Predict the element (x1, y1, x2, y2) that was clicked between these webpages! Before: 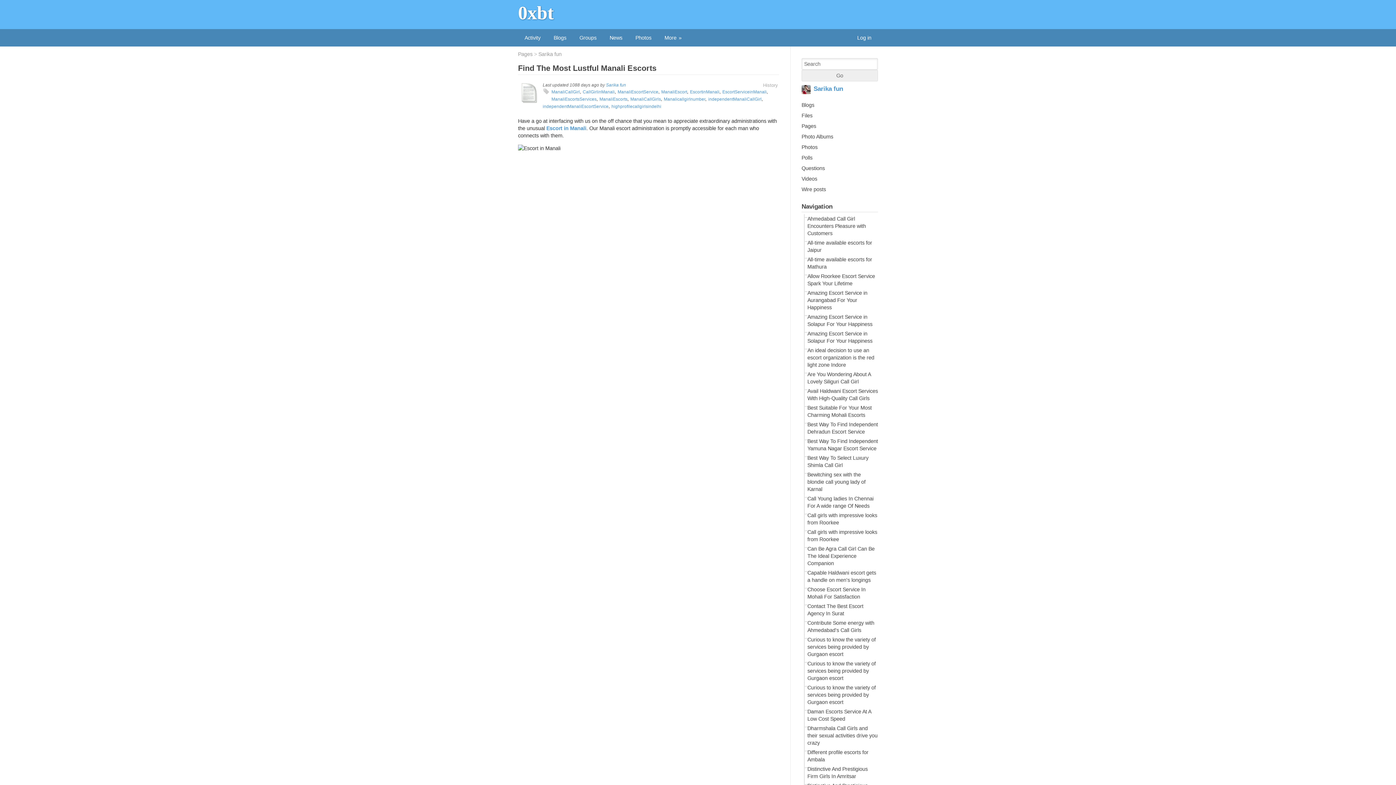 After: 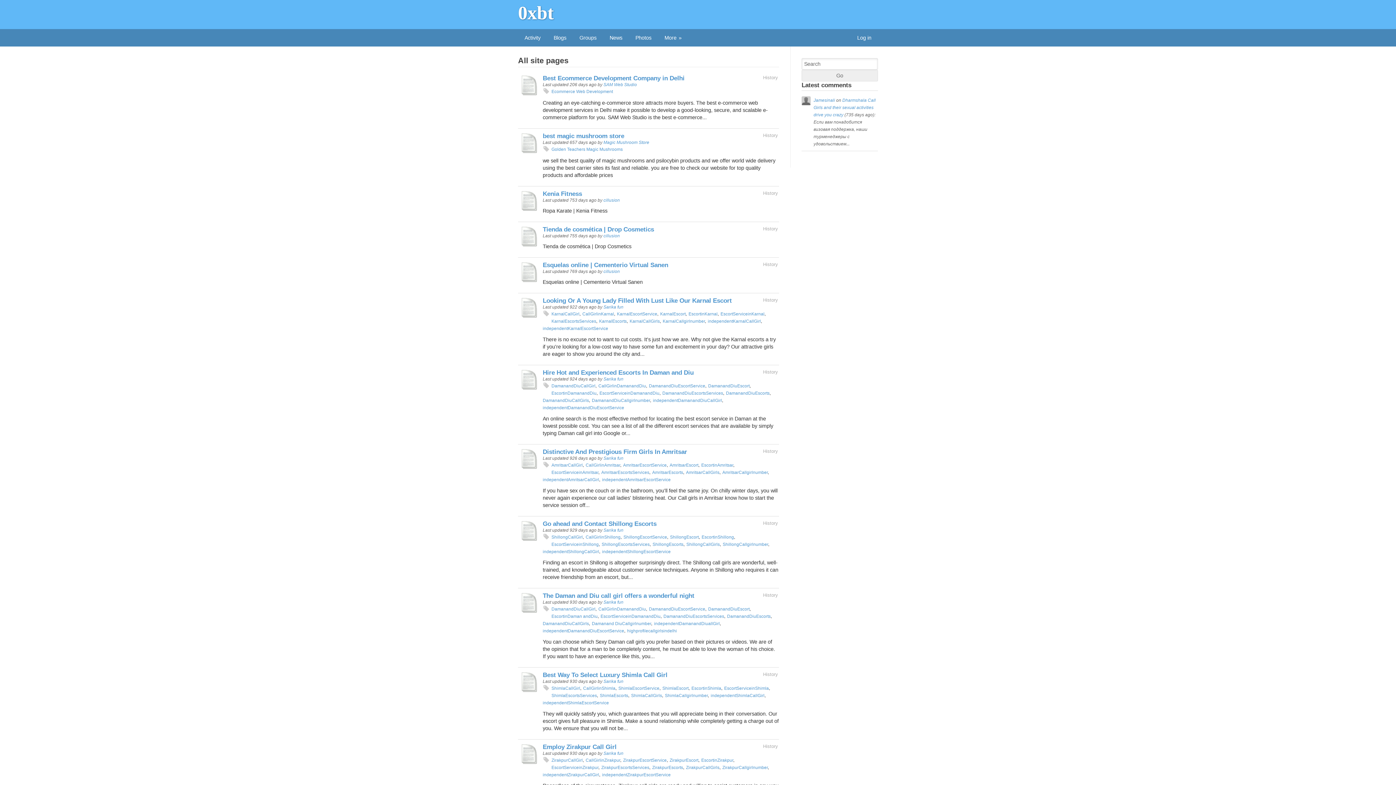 Action: label: Pages bbox: (518, 50, 532, 57)